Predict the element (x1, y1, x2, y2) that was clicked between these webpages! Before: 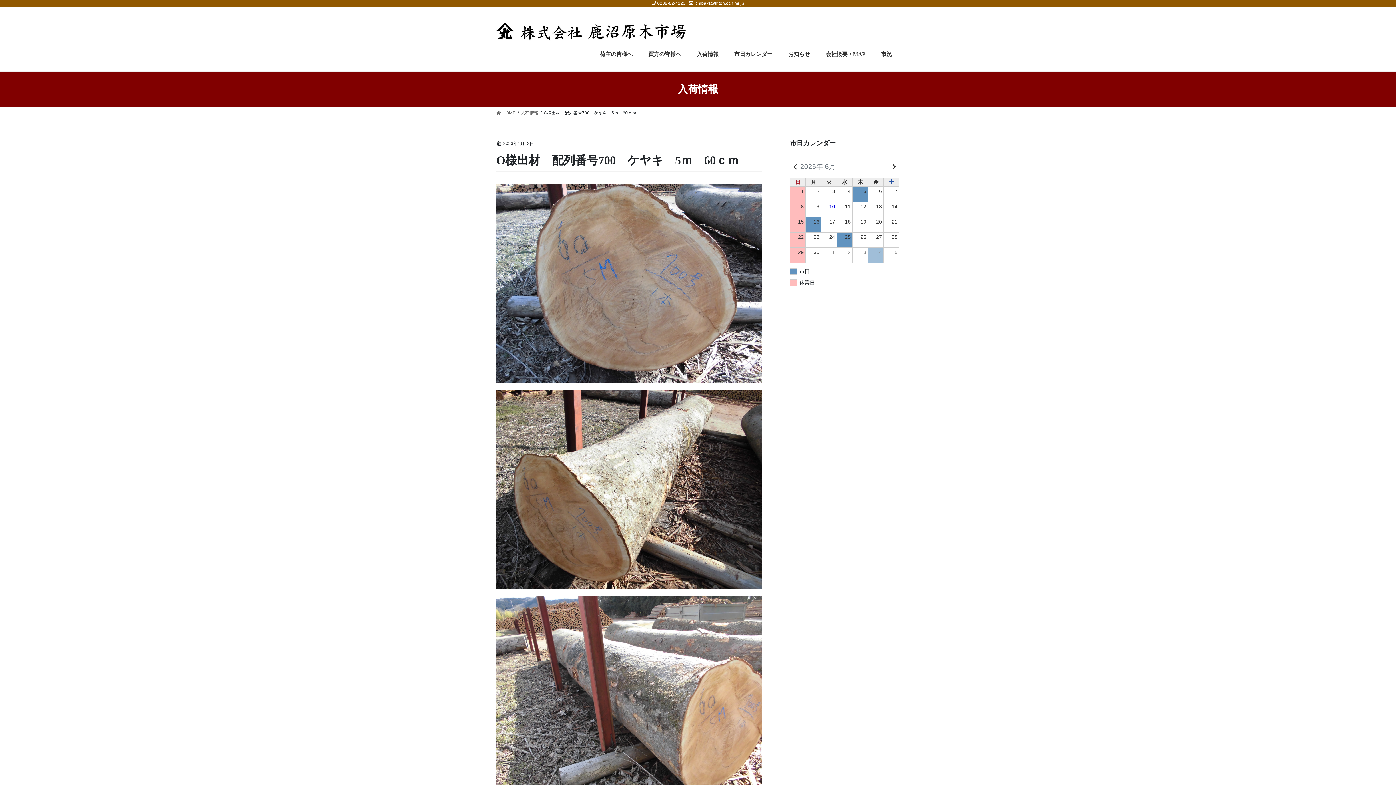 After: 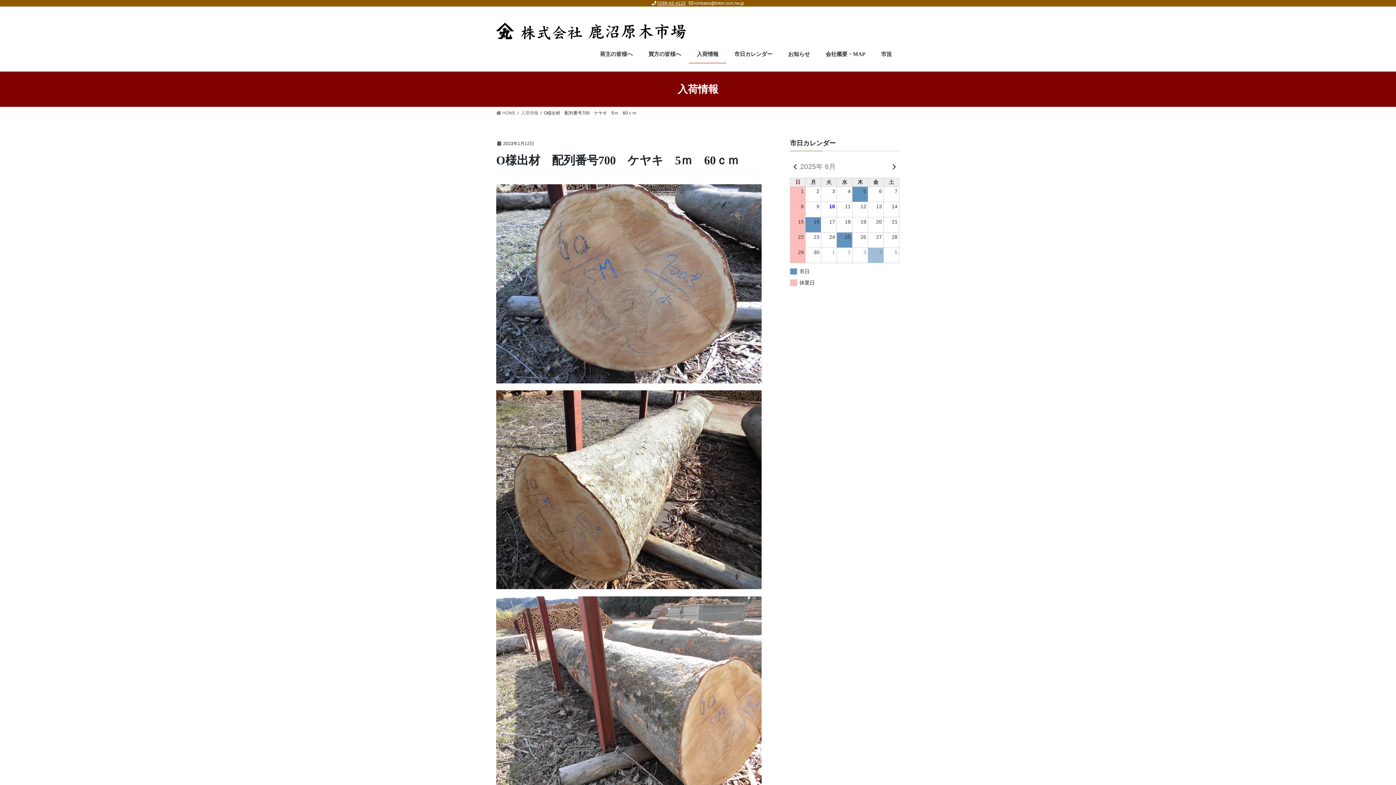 Action: bbox: (657, 0, 685, 5) label: 0289-62-4123